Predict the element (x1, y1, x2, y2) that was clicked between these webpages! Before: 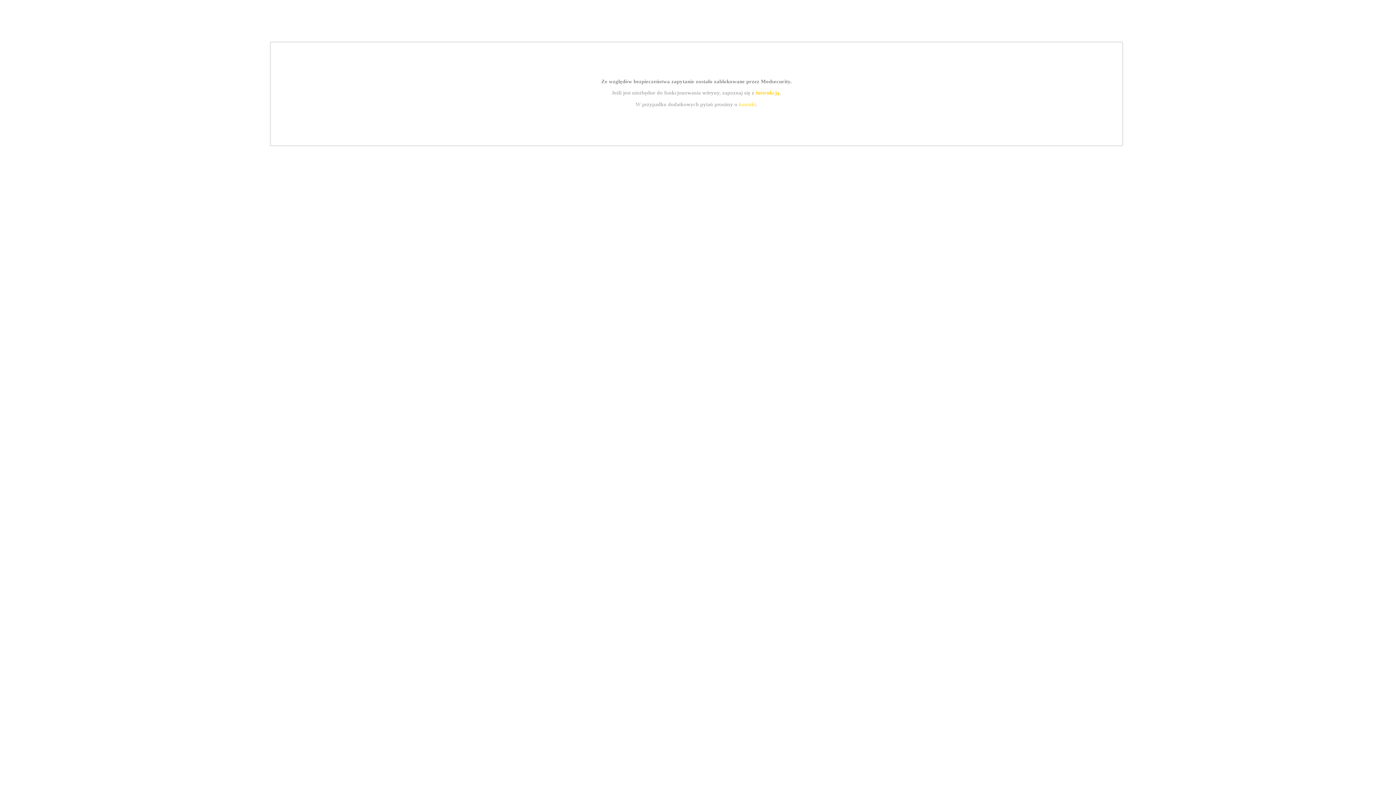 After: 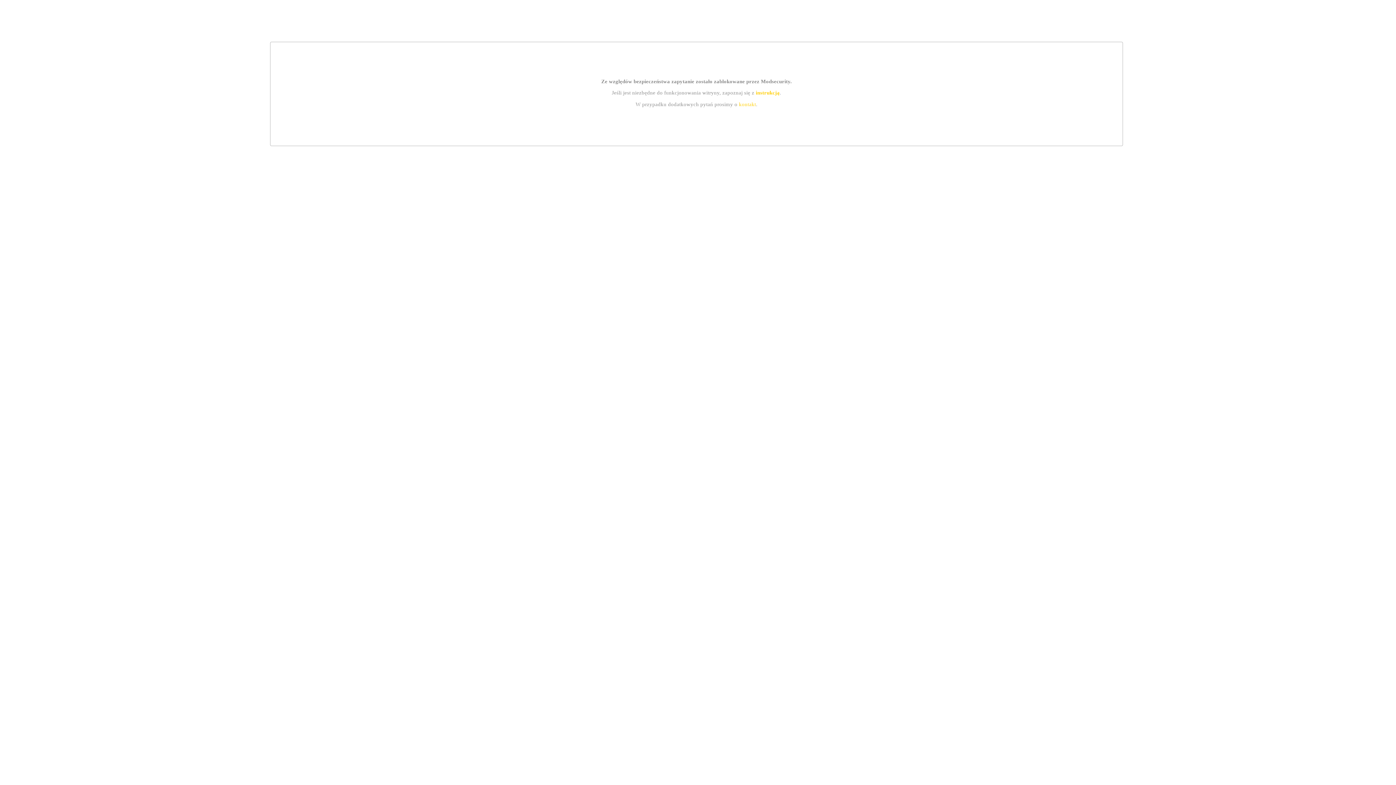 Action: bbox: (755, 89, 779, 95) label: instrukcją